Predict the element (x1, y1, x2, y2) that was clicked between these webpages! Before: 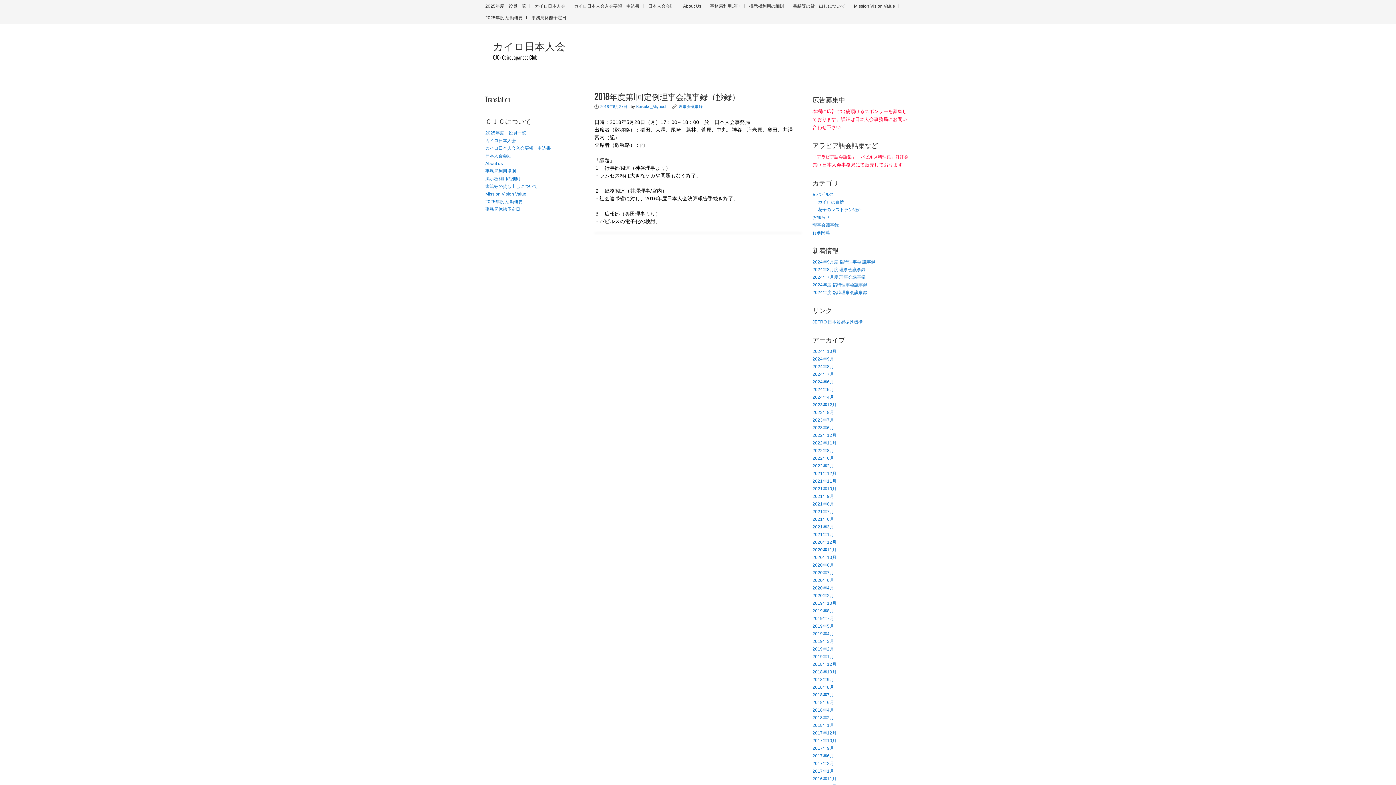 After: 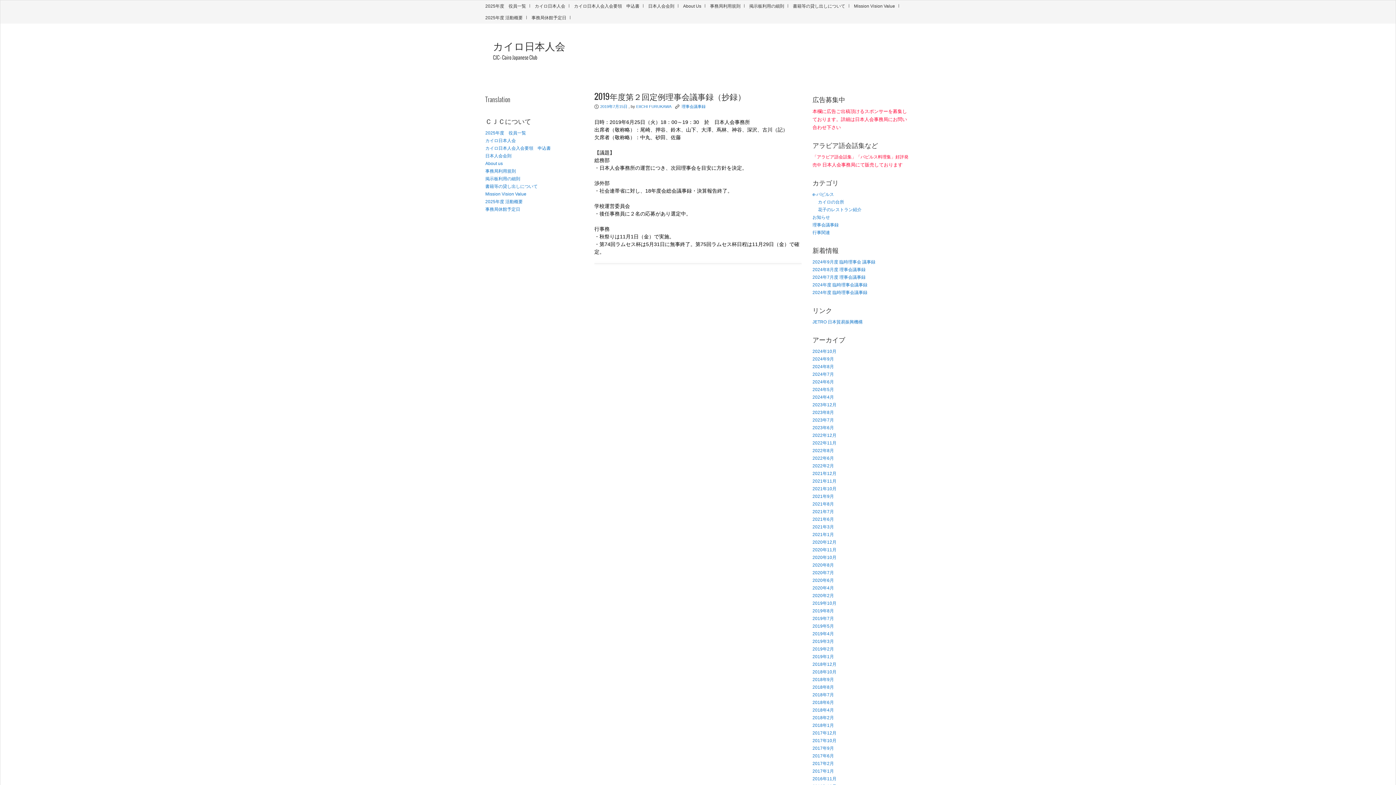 Action: label: 2019年7月 bbox: (812, 616, 834, 621)